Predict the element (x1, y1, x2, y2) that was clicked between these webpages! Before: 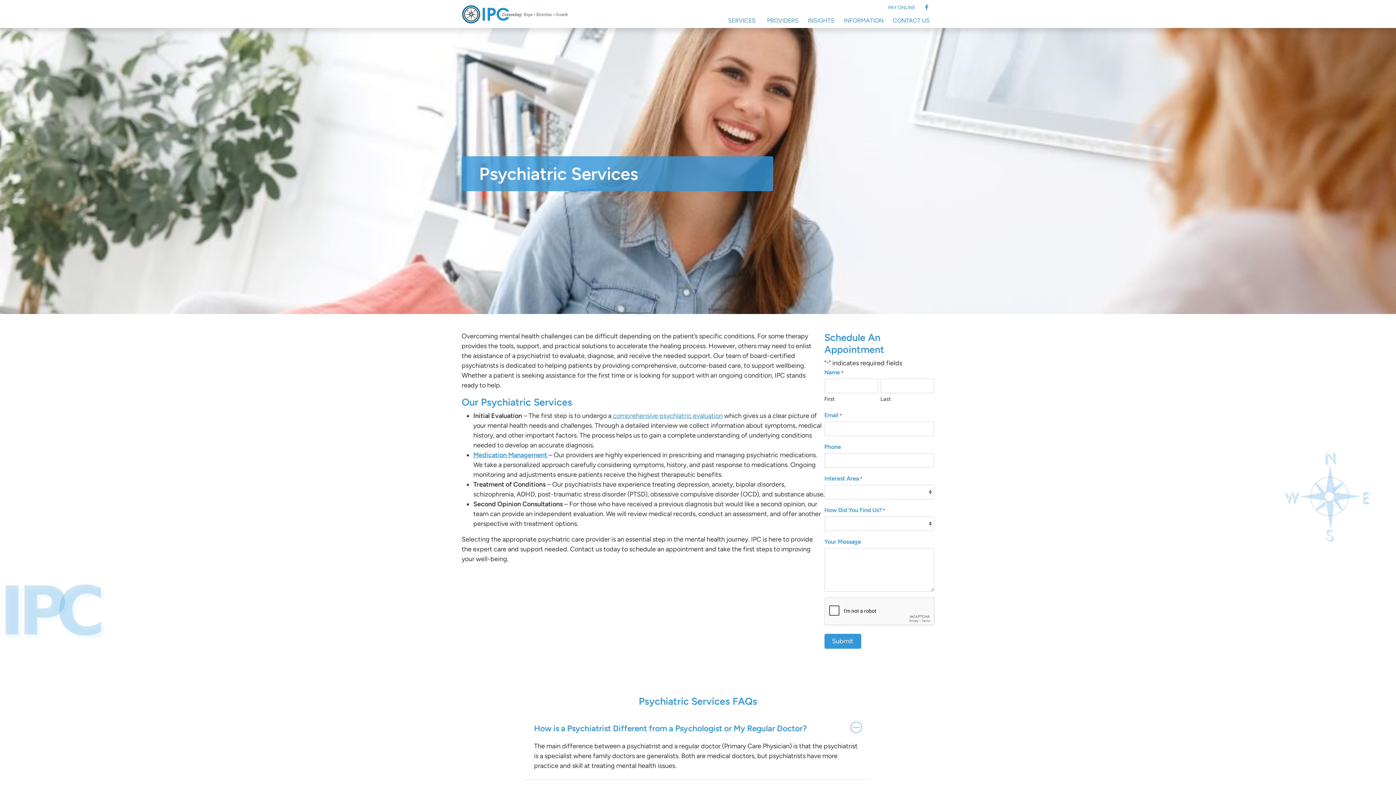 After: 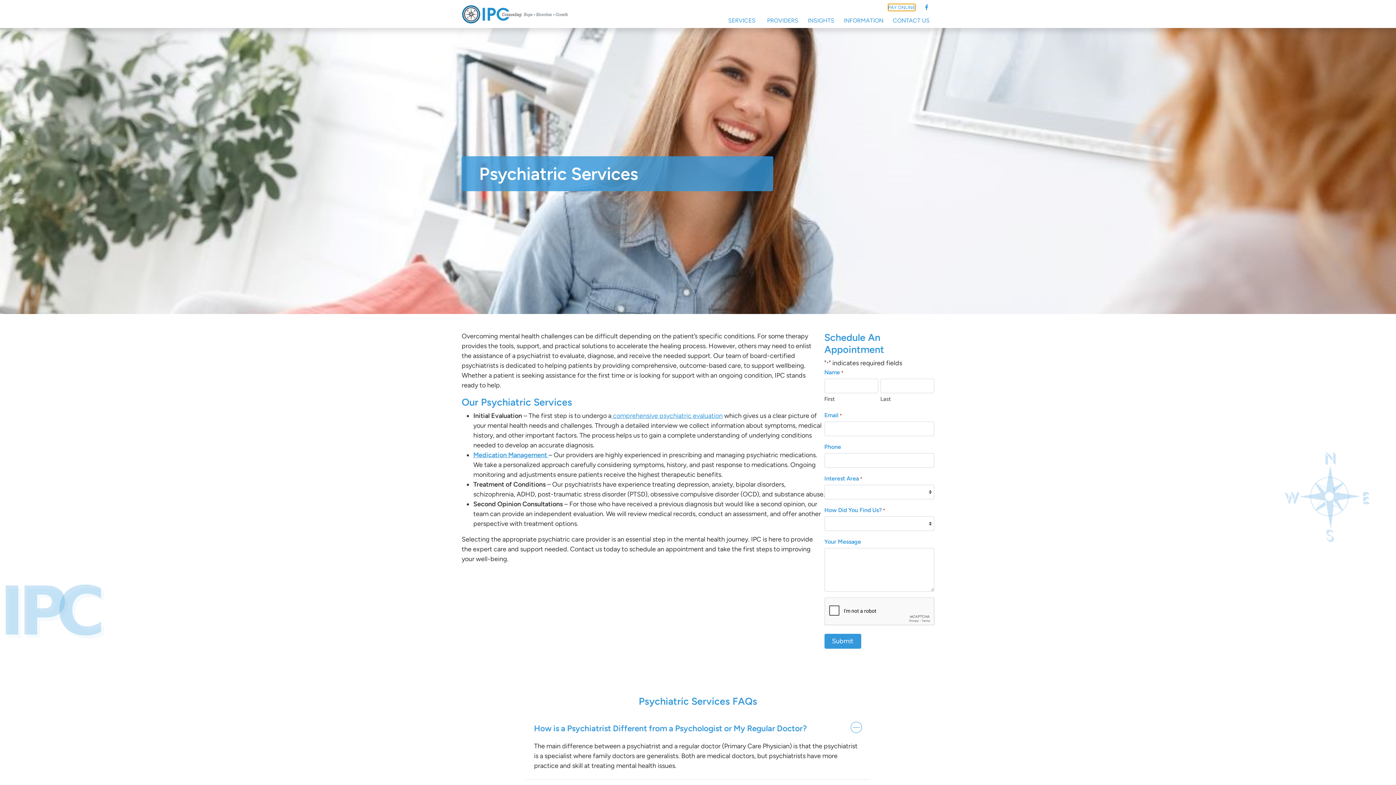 Action: bbox: (886, 3, 917, 10)